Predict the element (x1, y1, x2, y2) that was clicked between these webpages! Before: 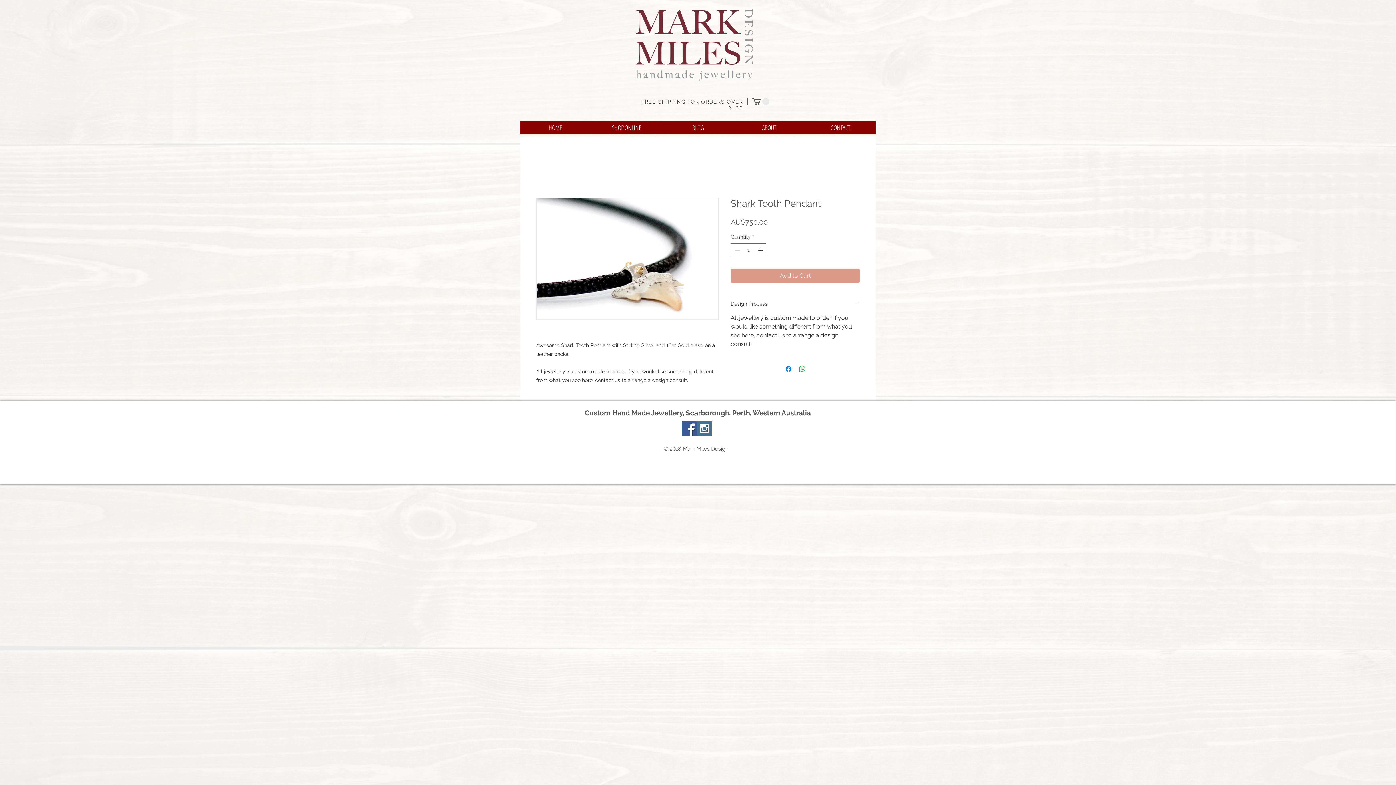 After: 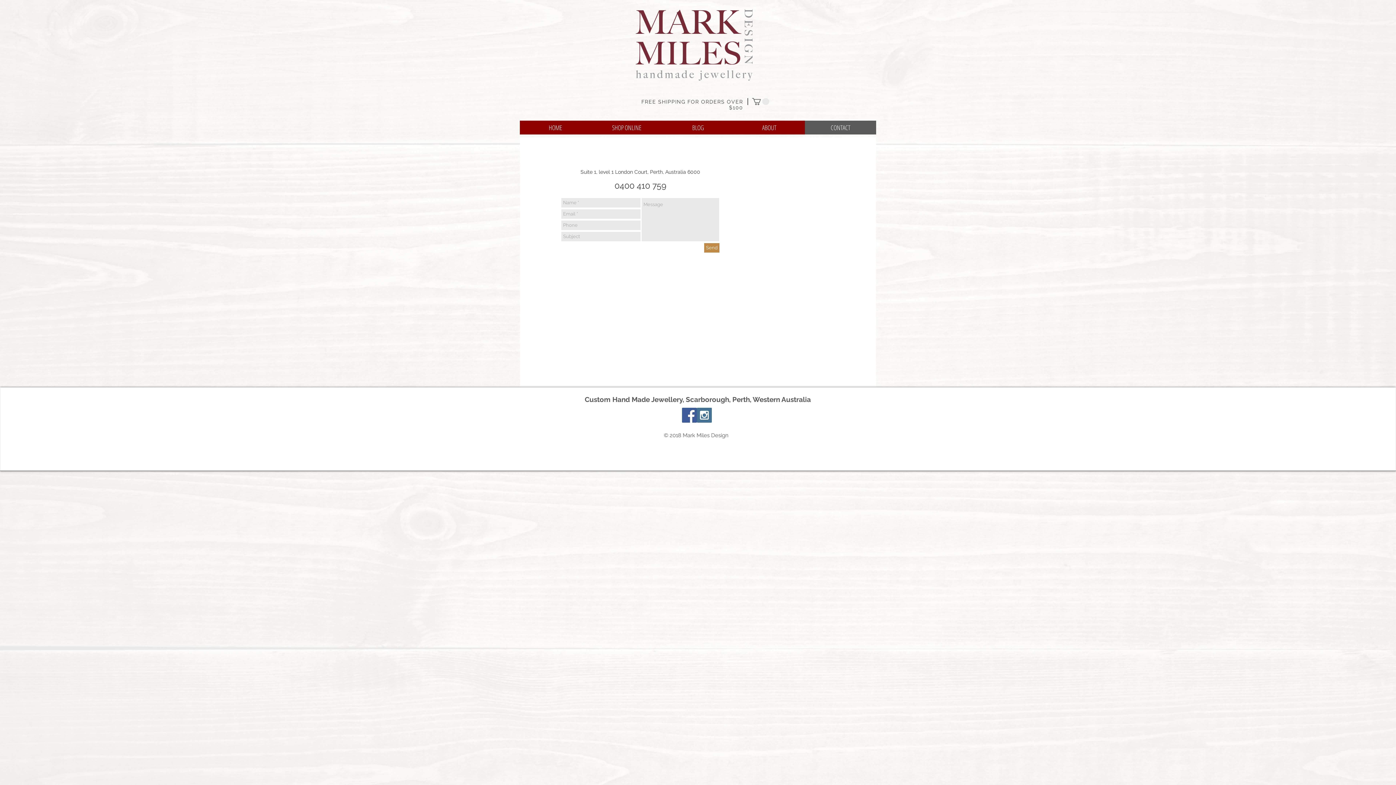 Action: bbox: (805, 120, 876, 134) label: CONTACT